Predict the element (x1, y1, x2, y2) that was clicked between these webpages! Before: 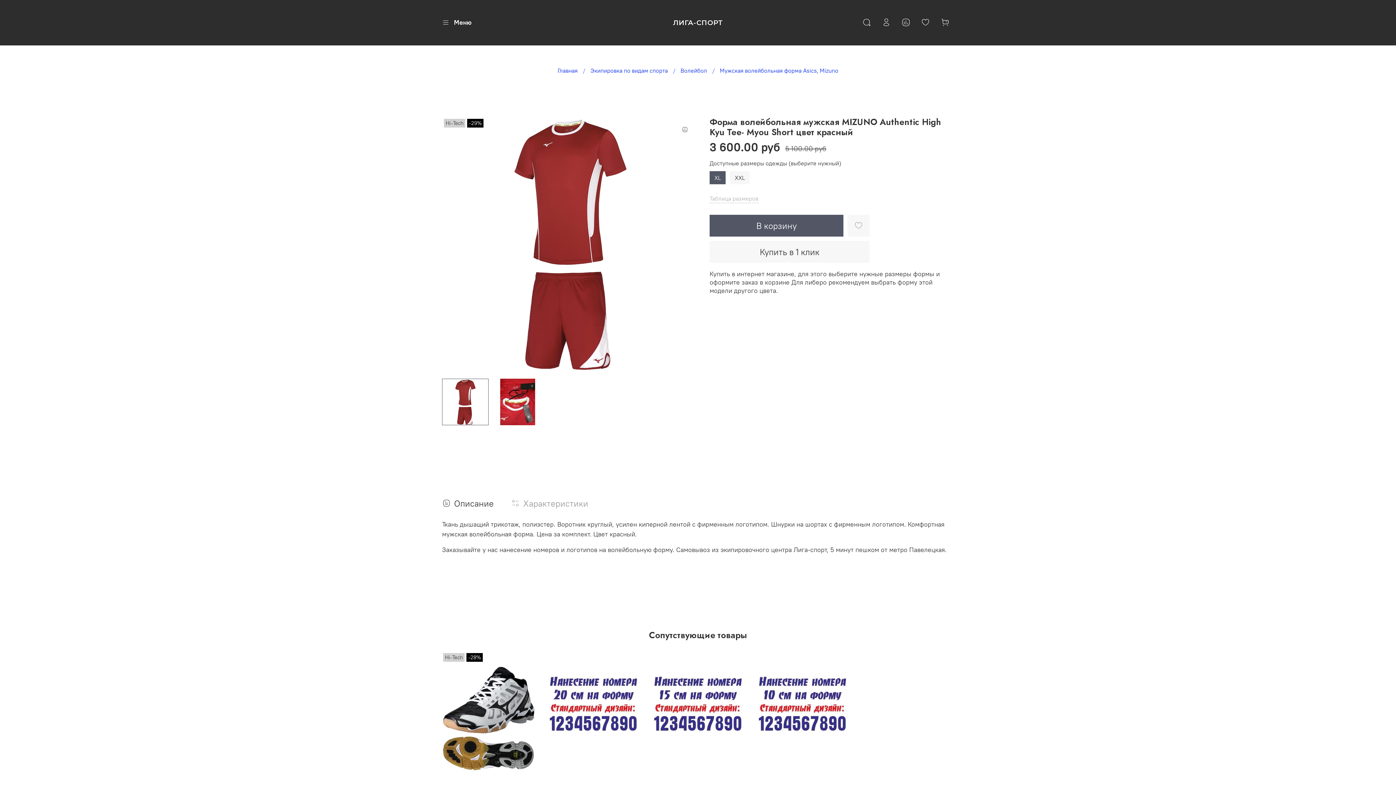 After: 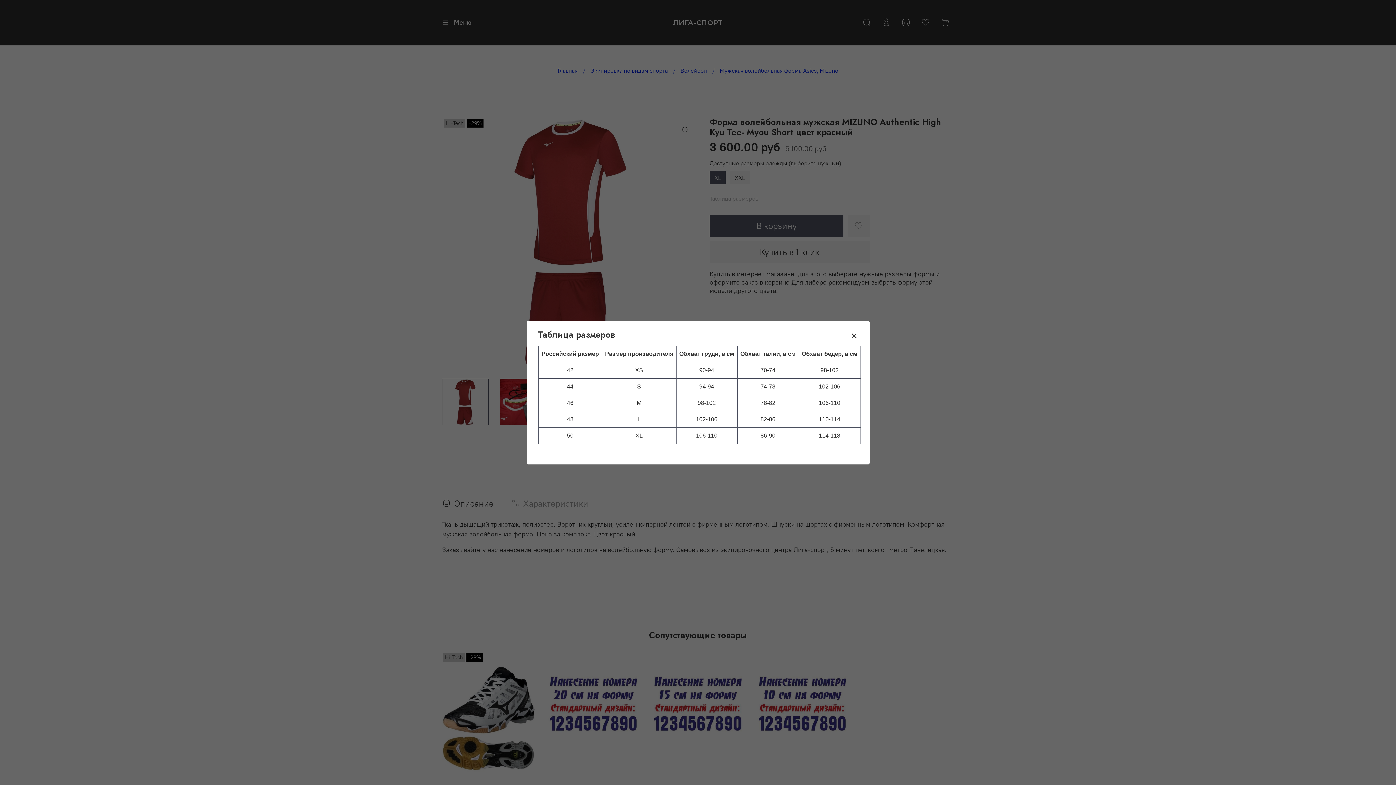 Action: bbox: (709, 194, 758, 203) label: Таблица размеров